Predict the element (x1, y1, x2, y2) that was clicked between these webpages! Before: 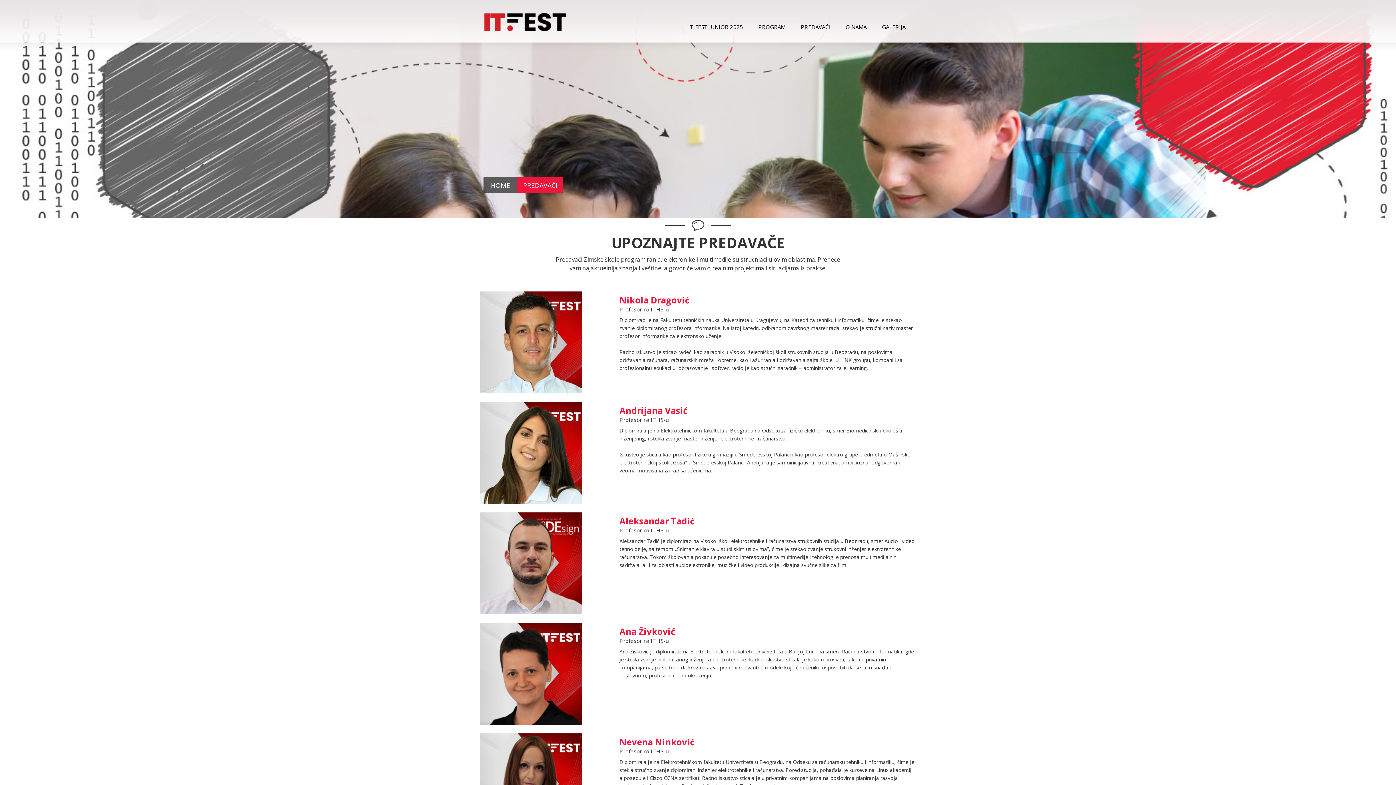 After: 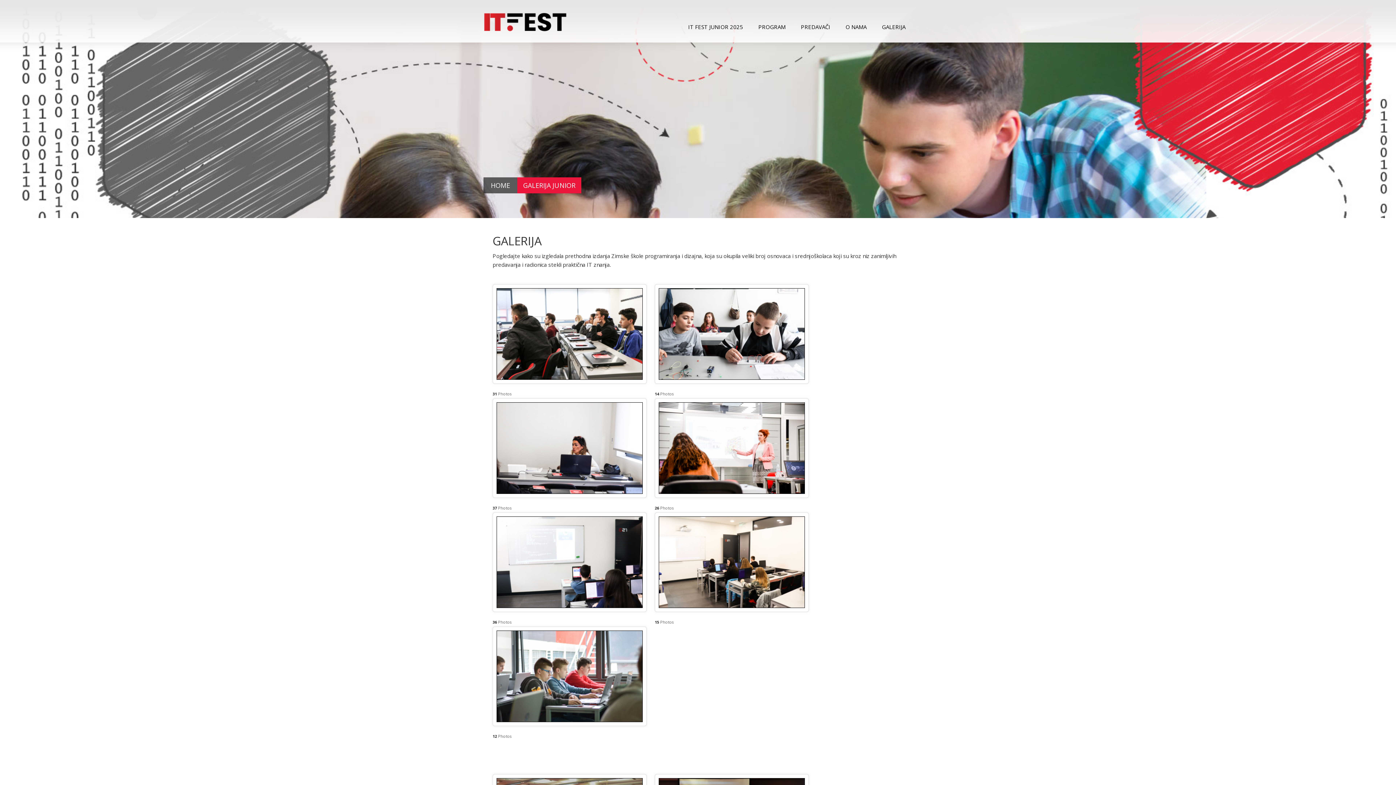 Action: label: GALERIJA bbox: (875, 12, 912, 41)